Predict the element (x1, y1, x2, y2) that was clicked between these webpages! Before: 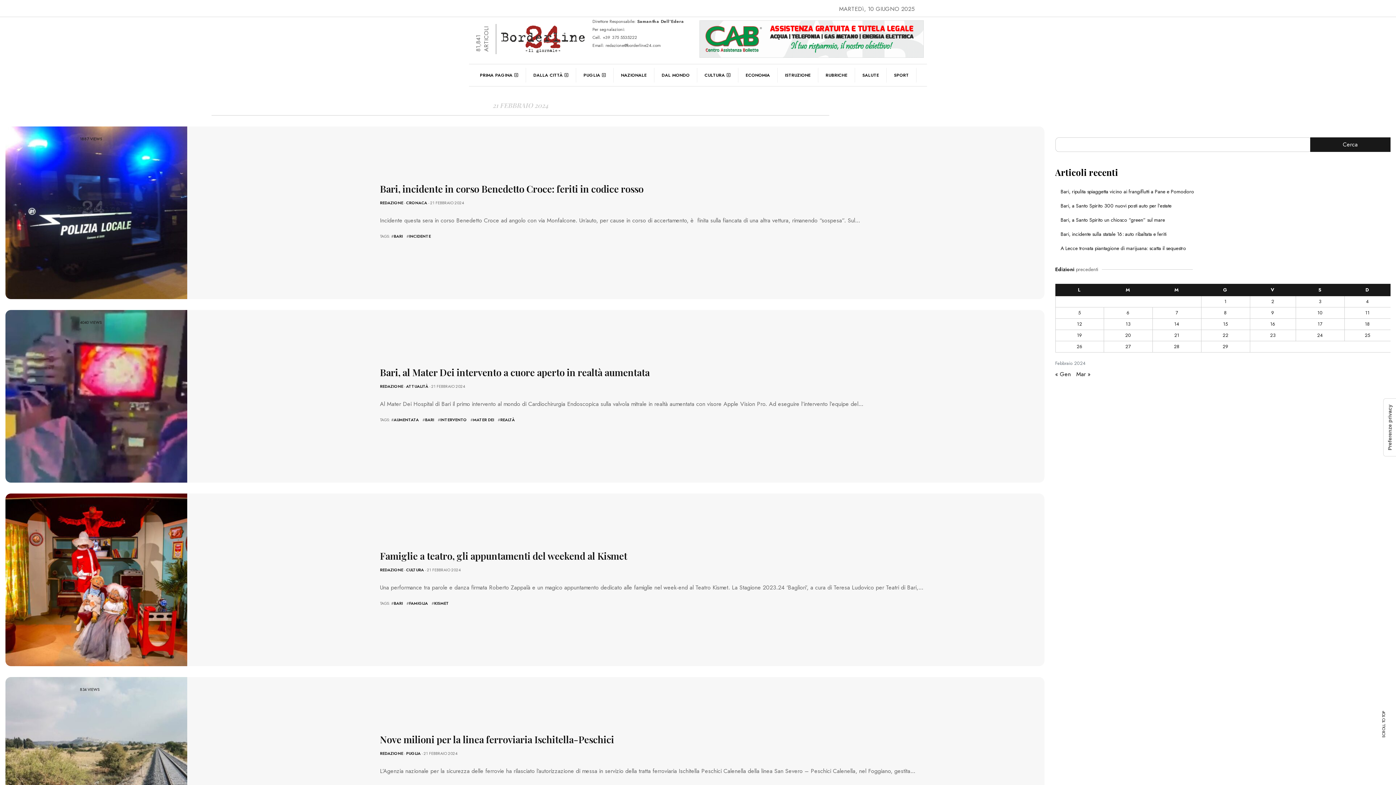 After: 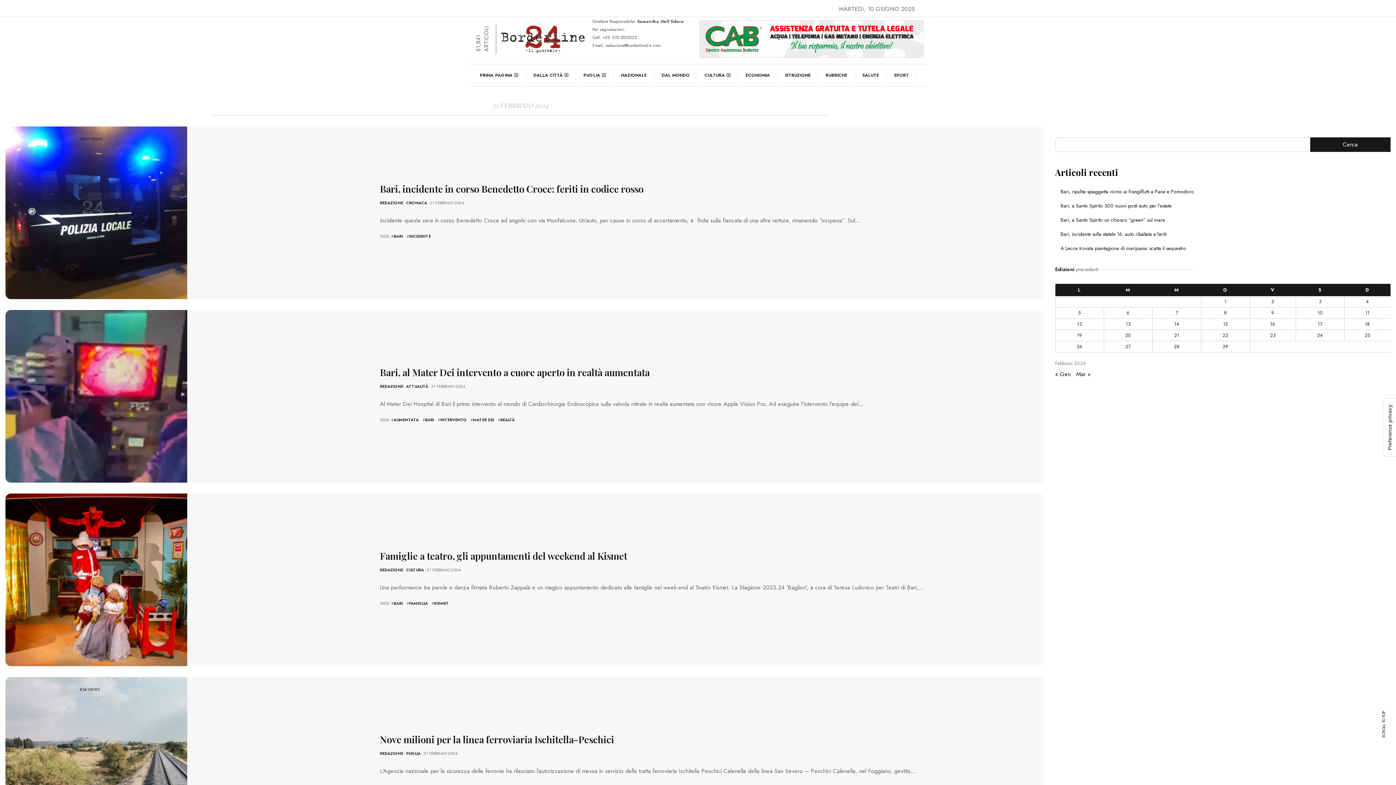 Action: bbox: (699, 34, 923, 42)